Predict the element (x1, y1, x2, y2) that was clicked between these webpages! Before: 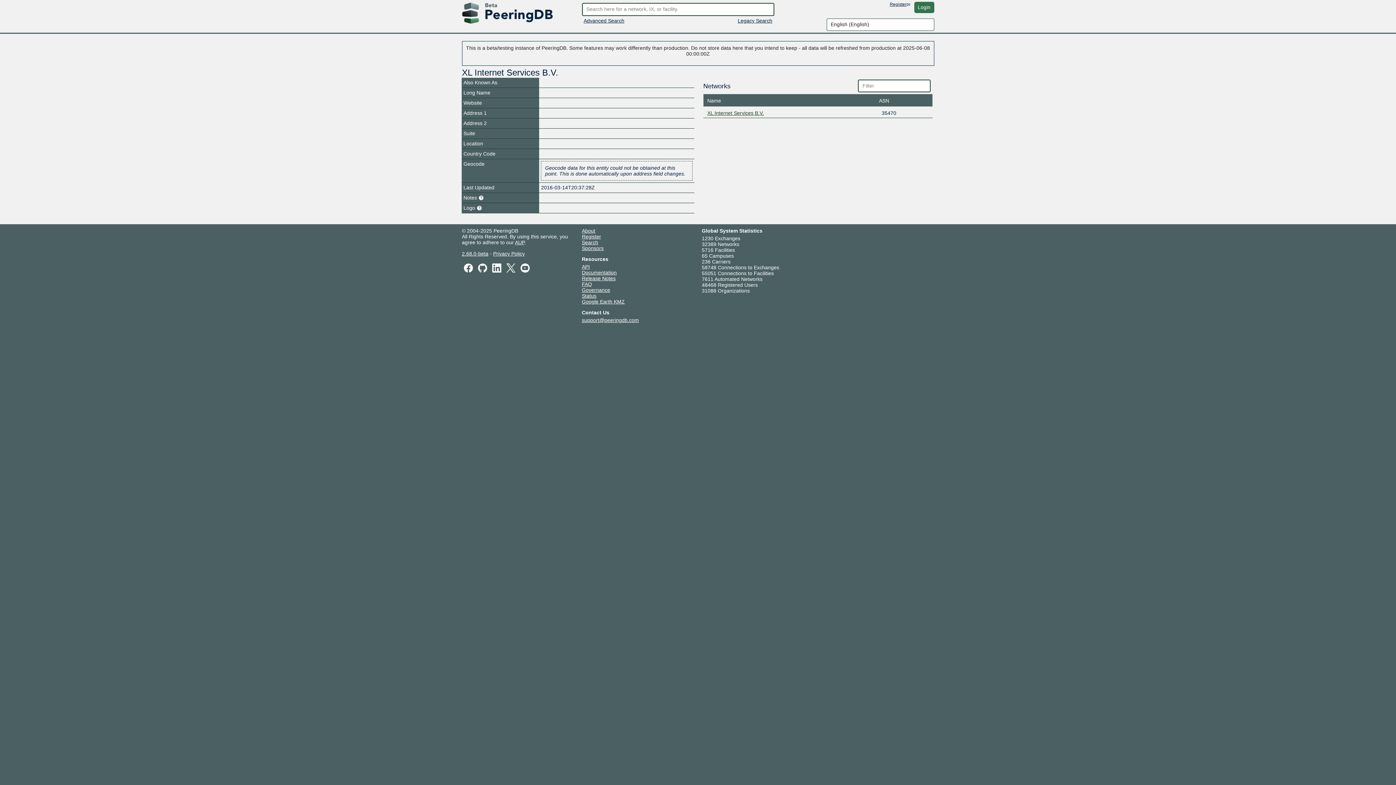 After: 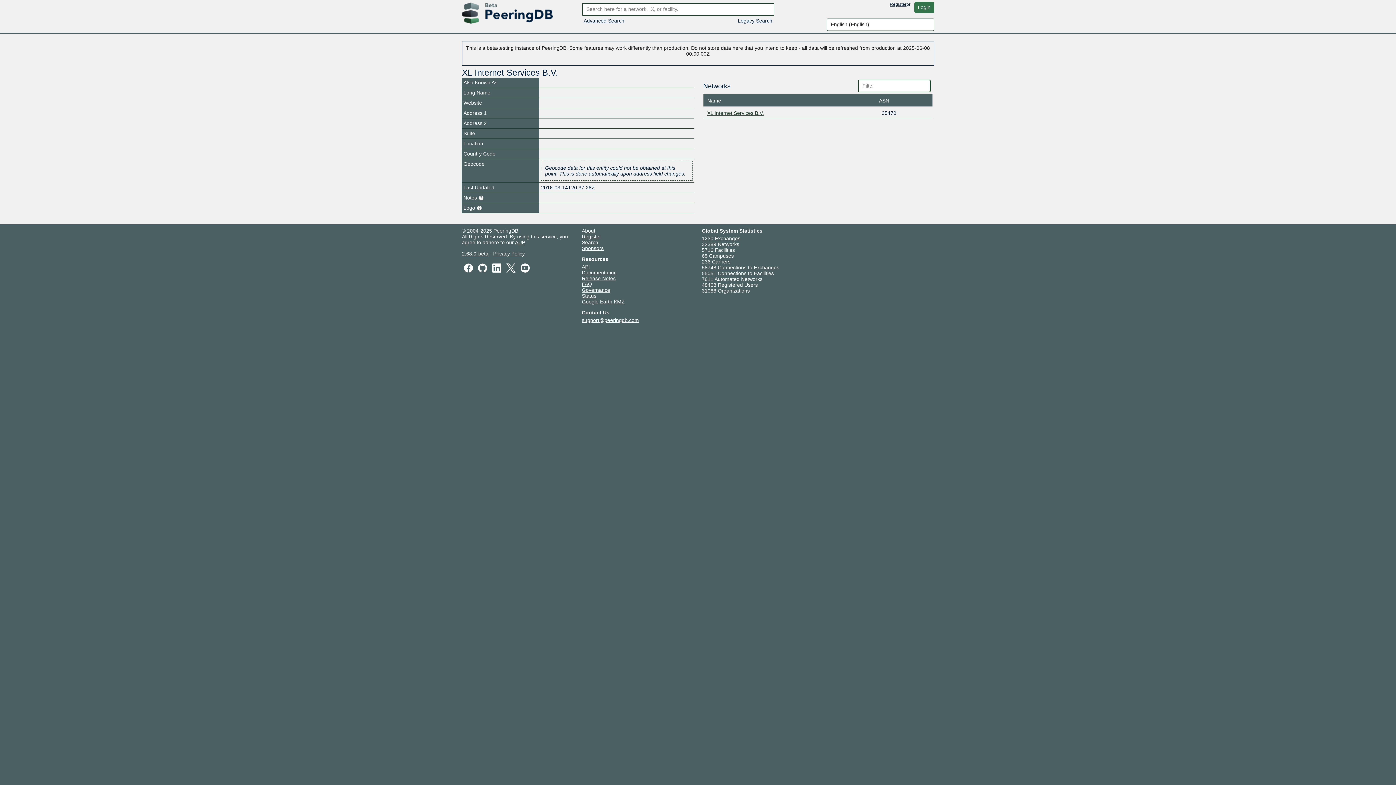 Action: bbox: (518, 264, 531, 270)